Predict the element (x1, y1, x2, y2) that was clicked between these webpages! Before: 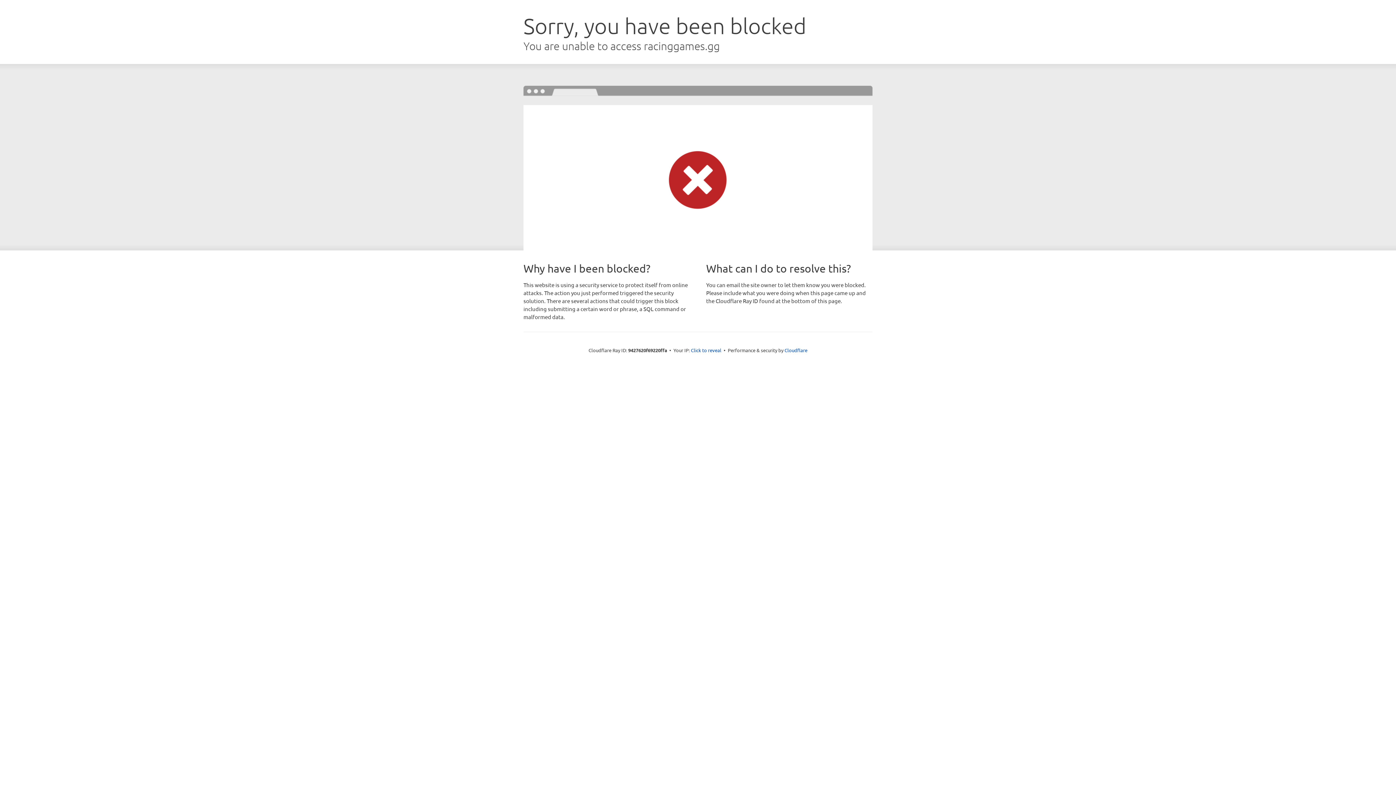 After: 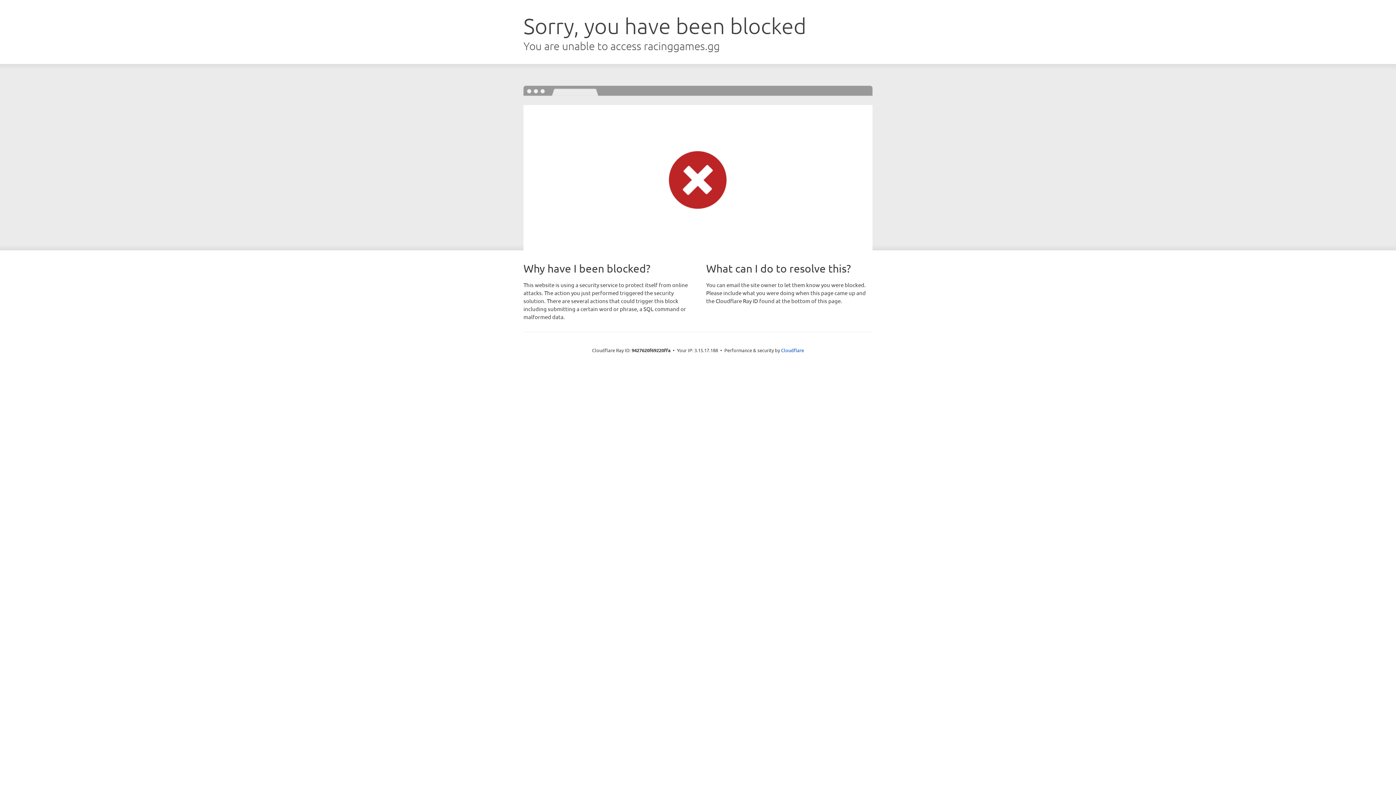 Action: label: Click to reveal bbox: (691, 346, 721, 353)